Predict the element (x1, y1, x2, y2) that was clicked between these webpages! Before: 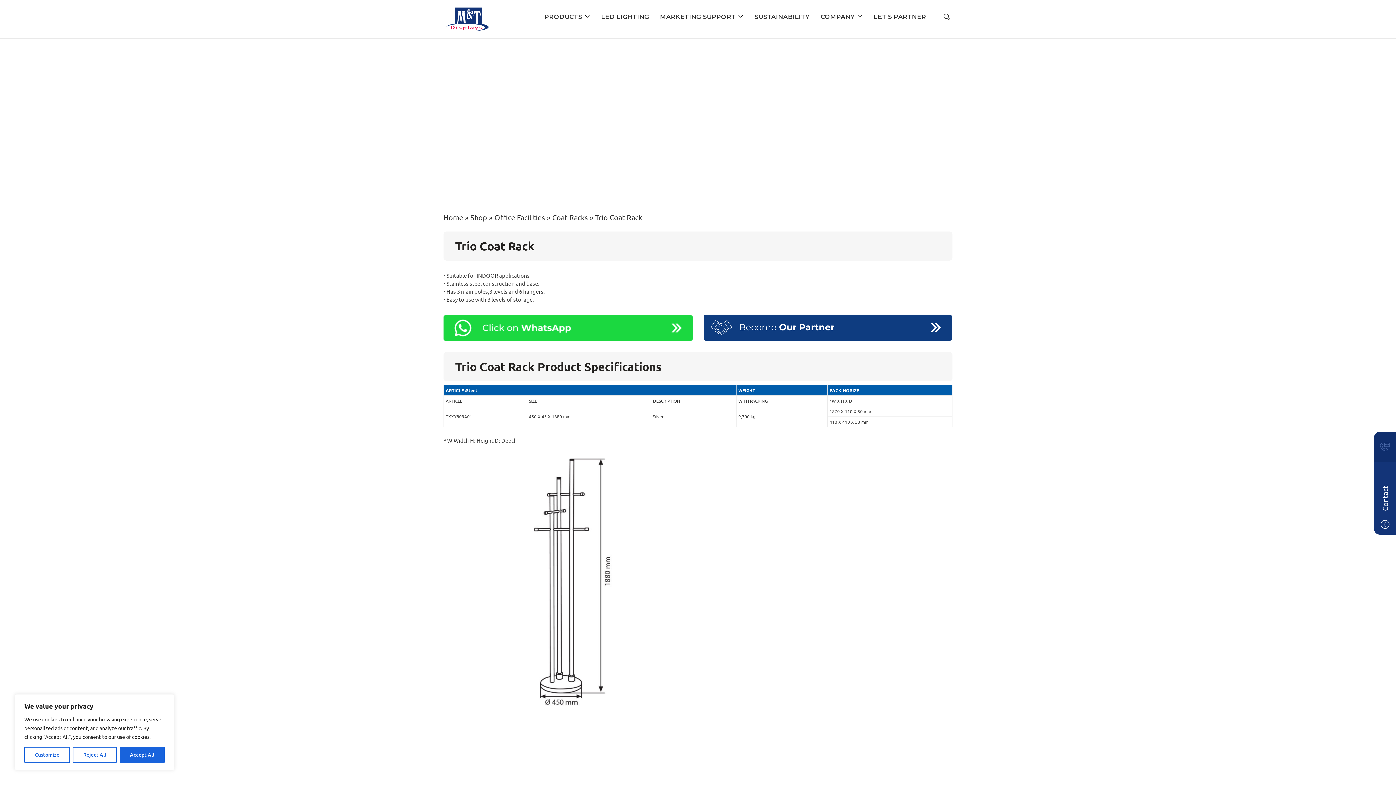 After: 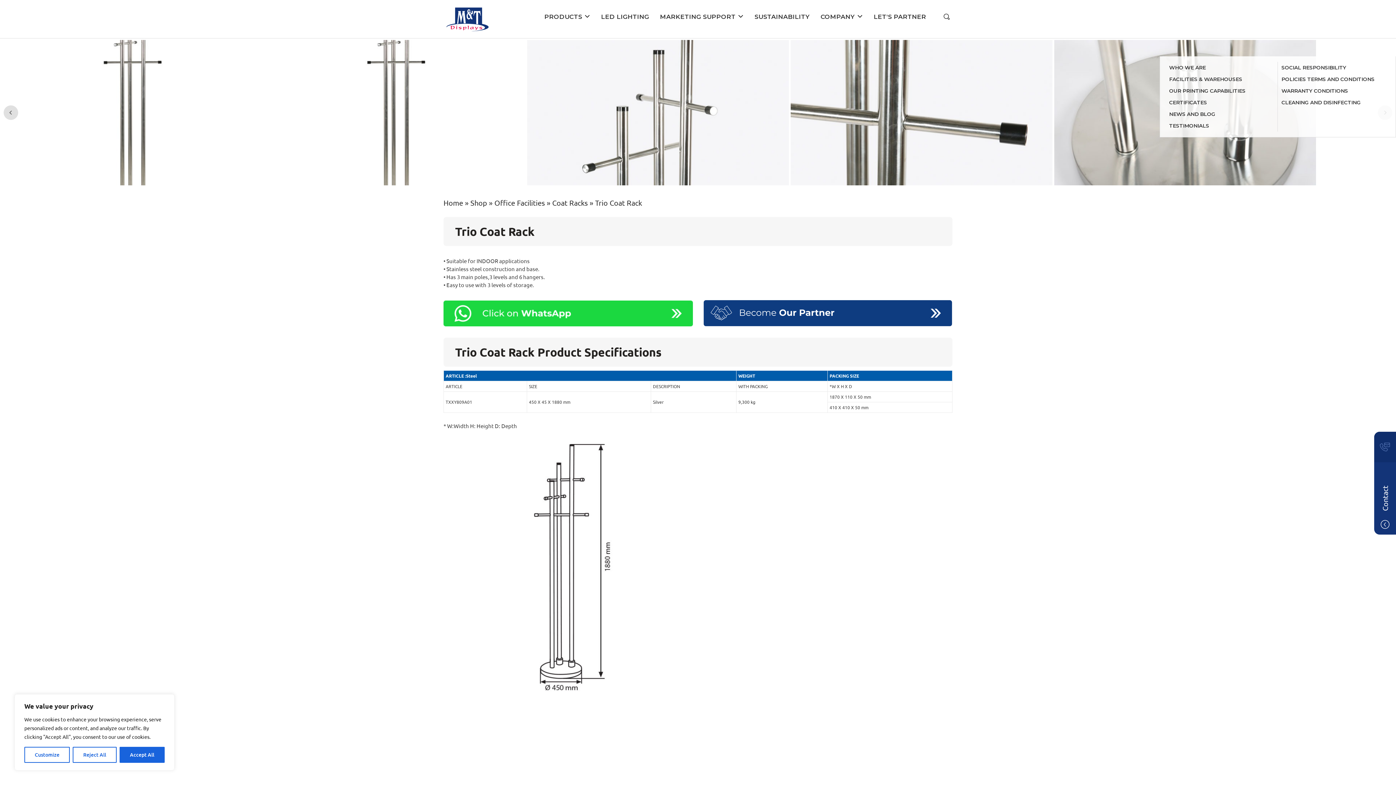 Action: bbox: (815, 12, 868, 20) label: COMPANY 